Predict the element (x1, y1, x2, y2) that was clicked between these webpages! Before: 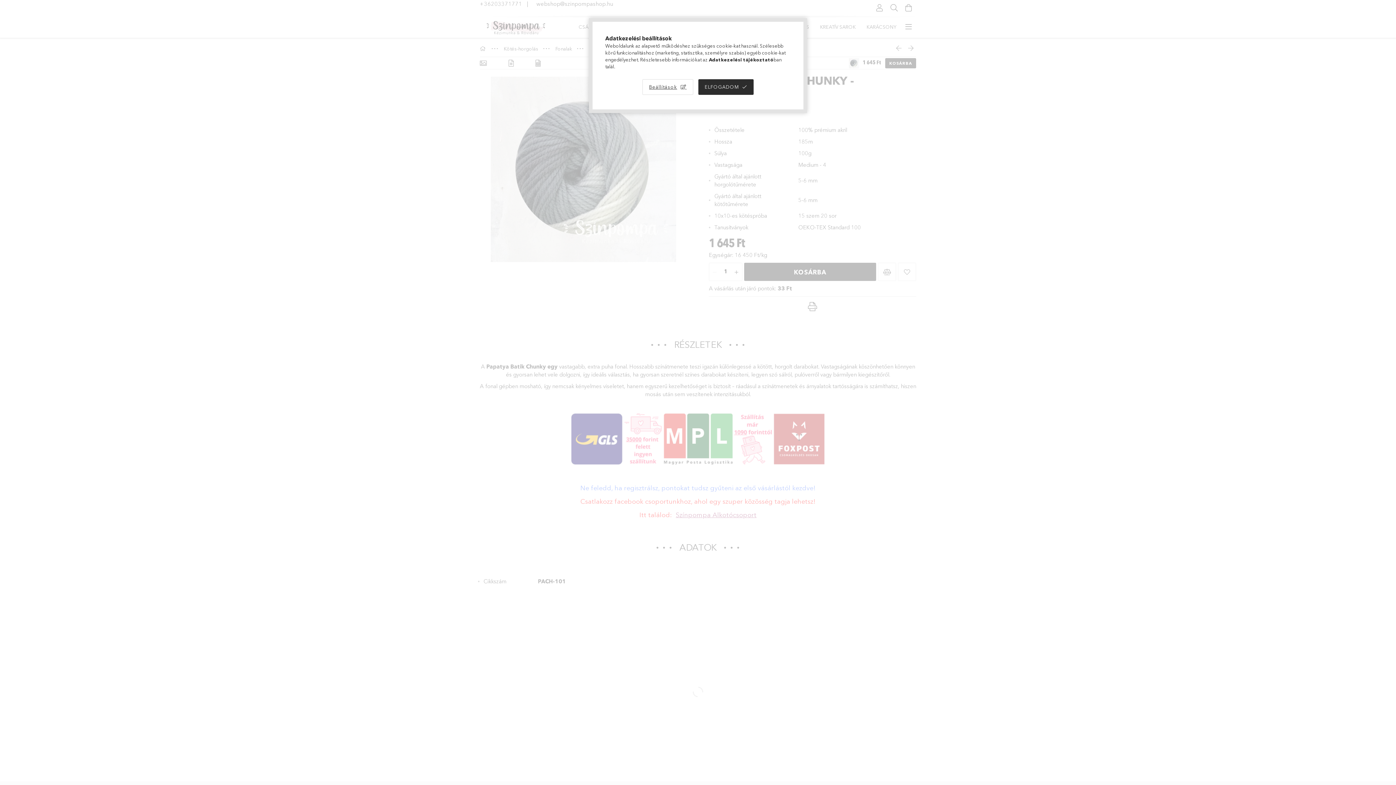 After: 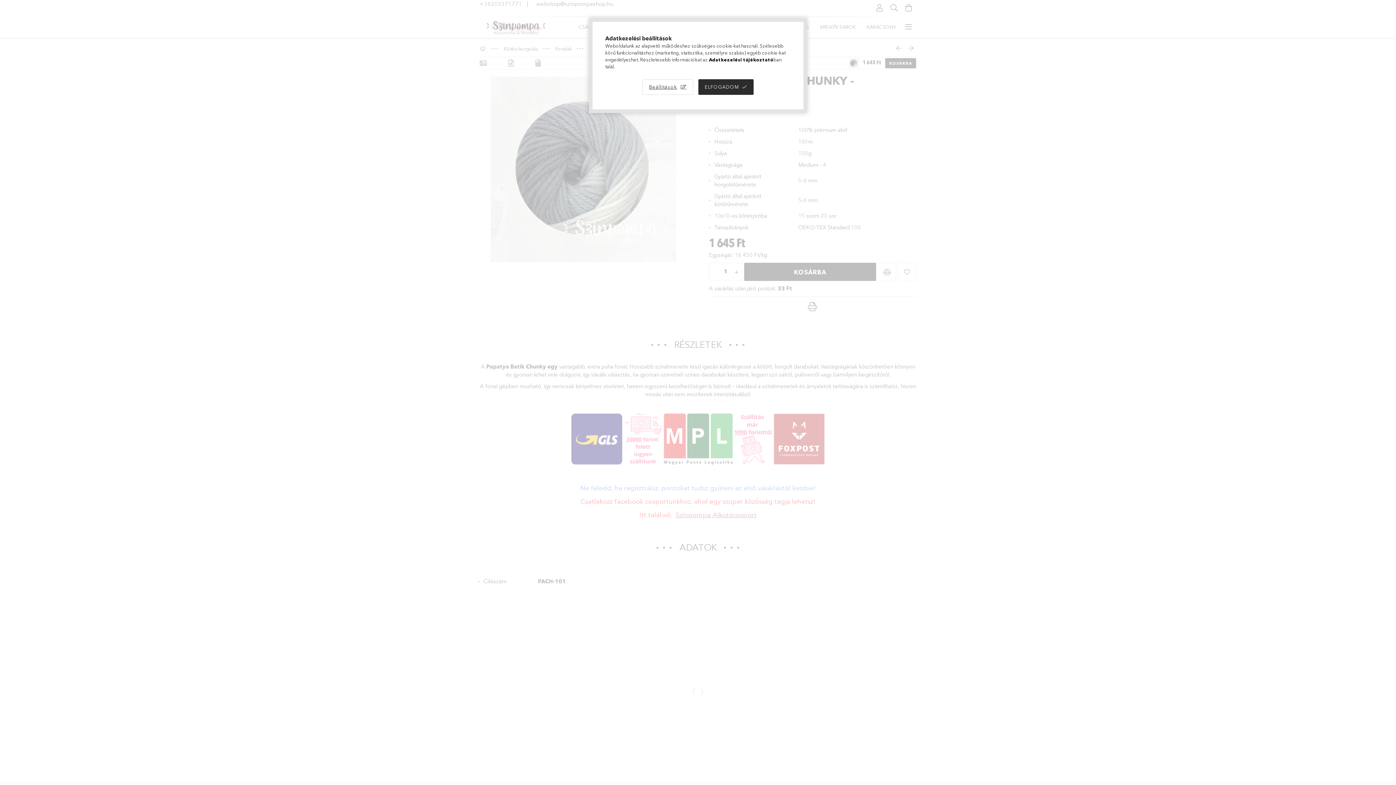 Action: bbox: (709, 56, 773, 62) label: Adatkezelési tájékoztató